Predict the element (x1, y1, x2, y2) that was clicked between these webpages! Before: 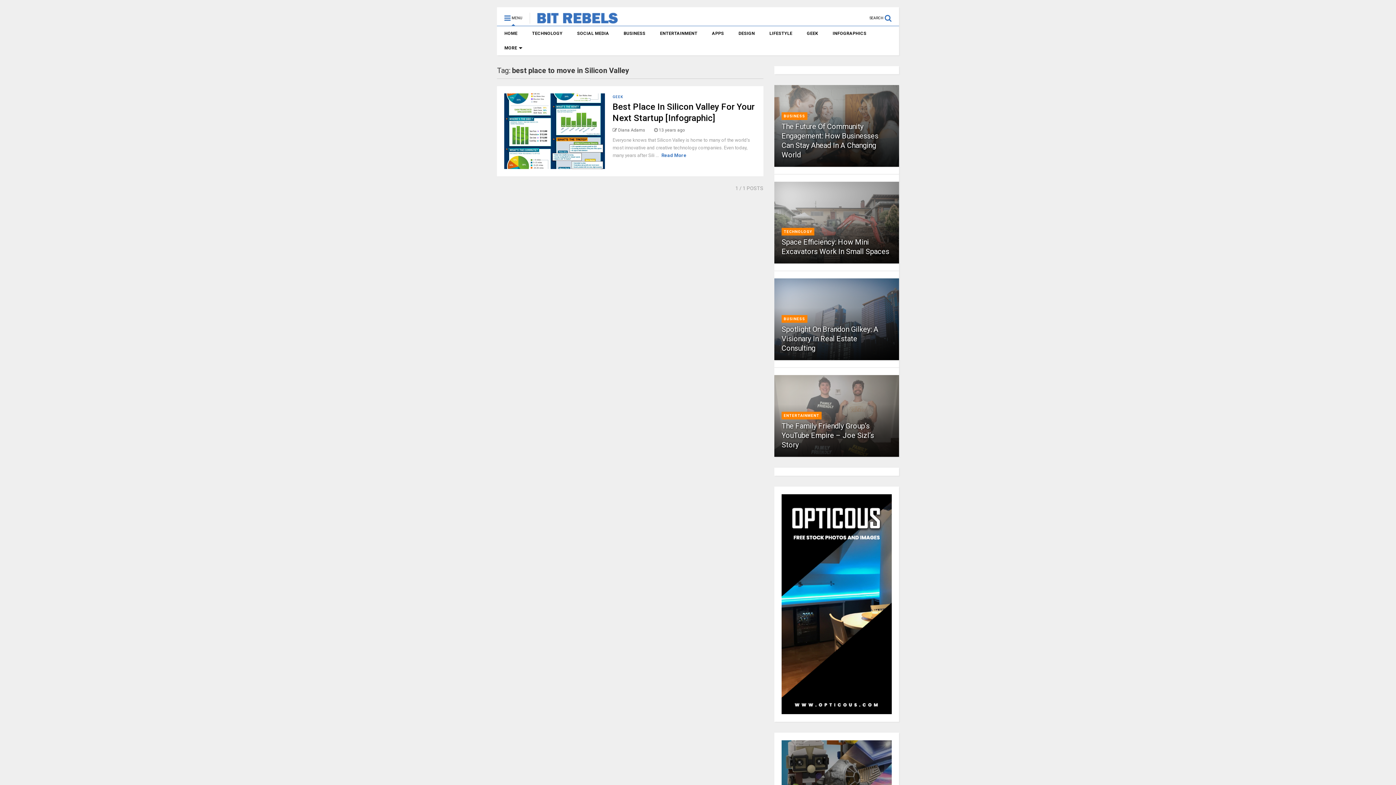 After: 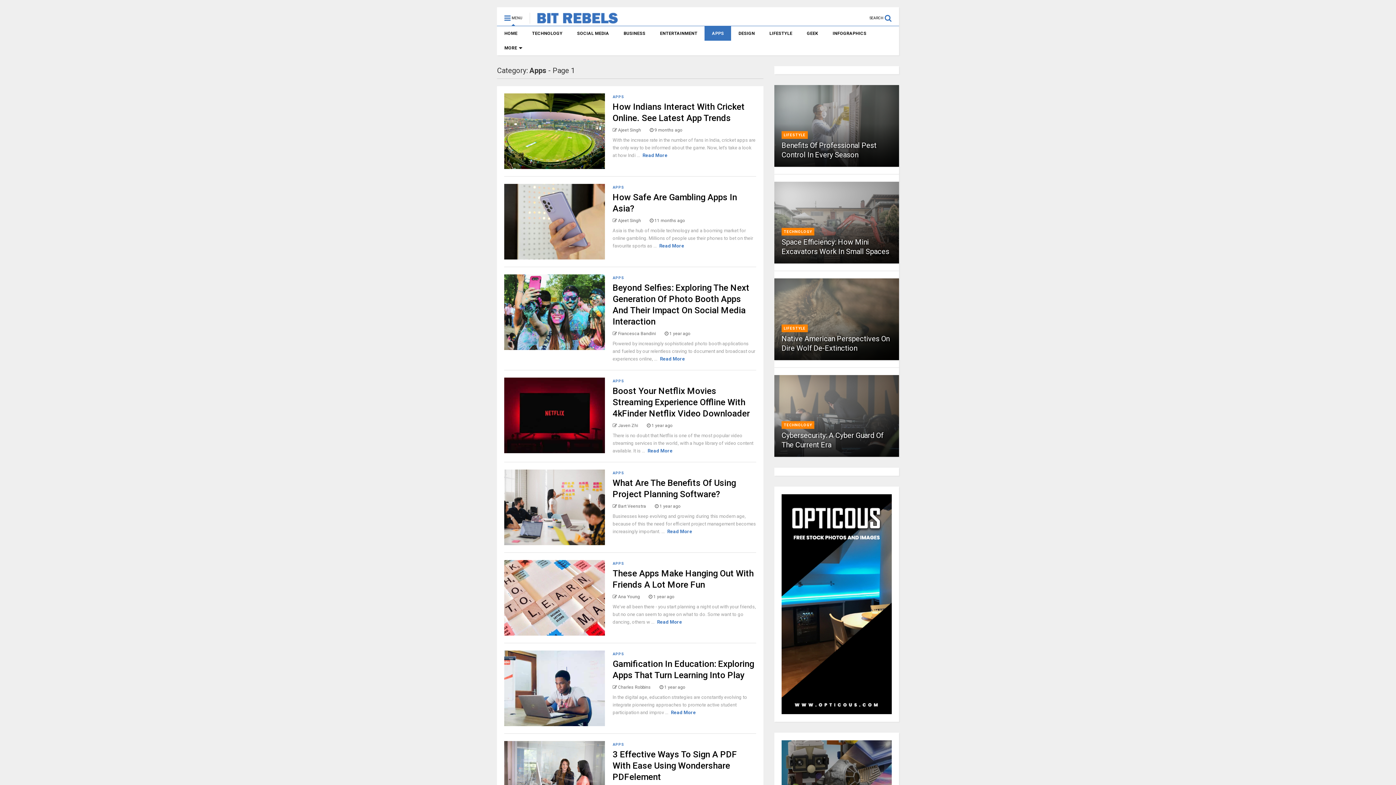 Action: label: APPS bbox: (704, 26, 731, 40)